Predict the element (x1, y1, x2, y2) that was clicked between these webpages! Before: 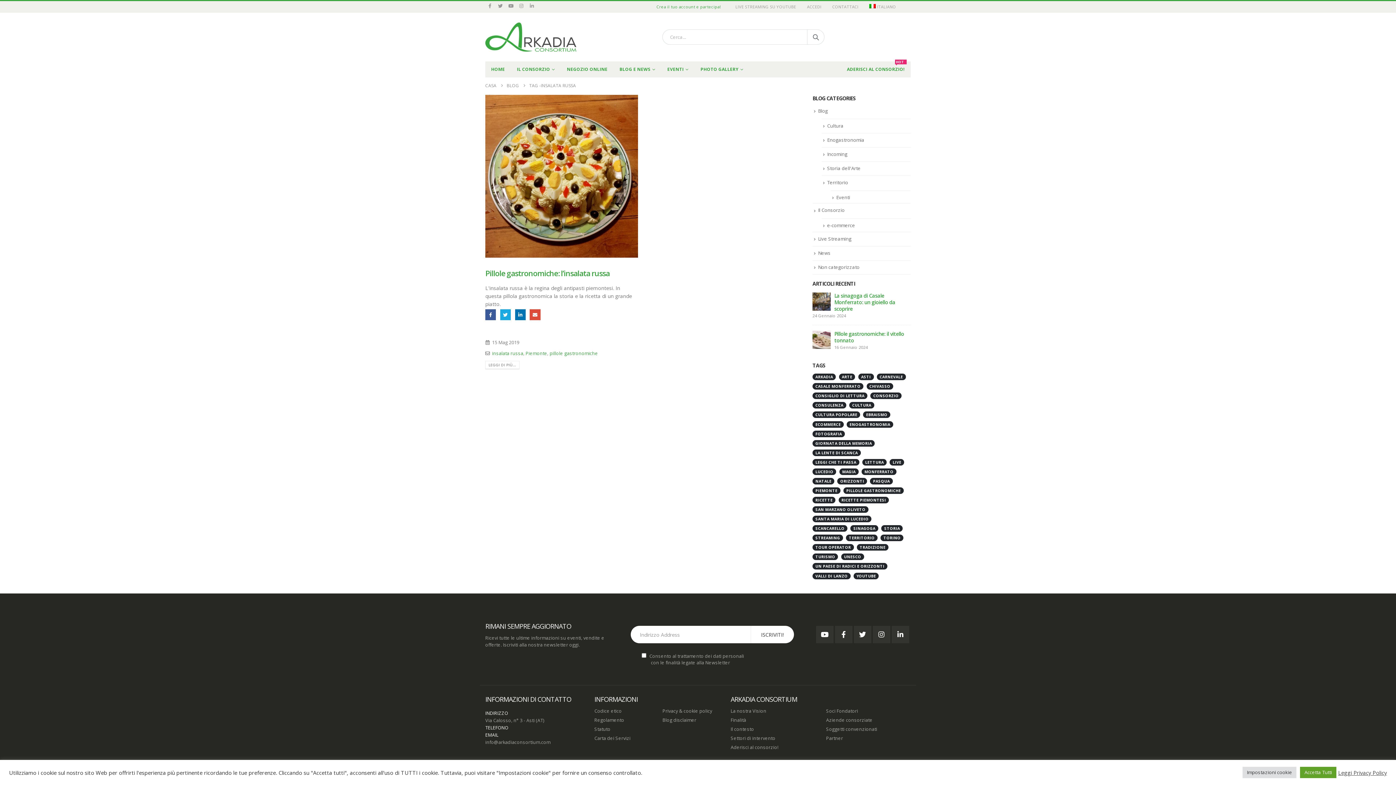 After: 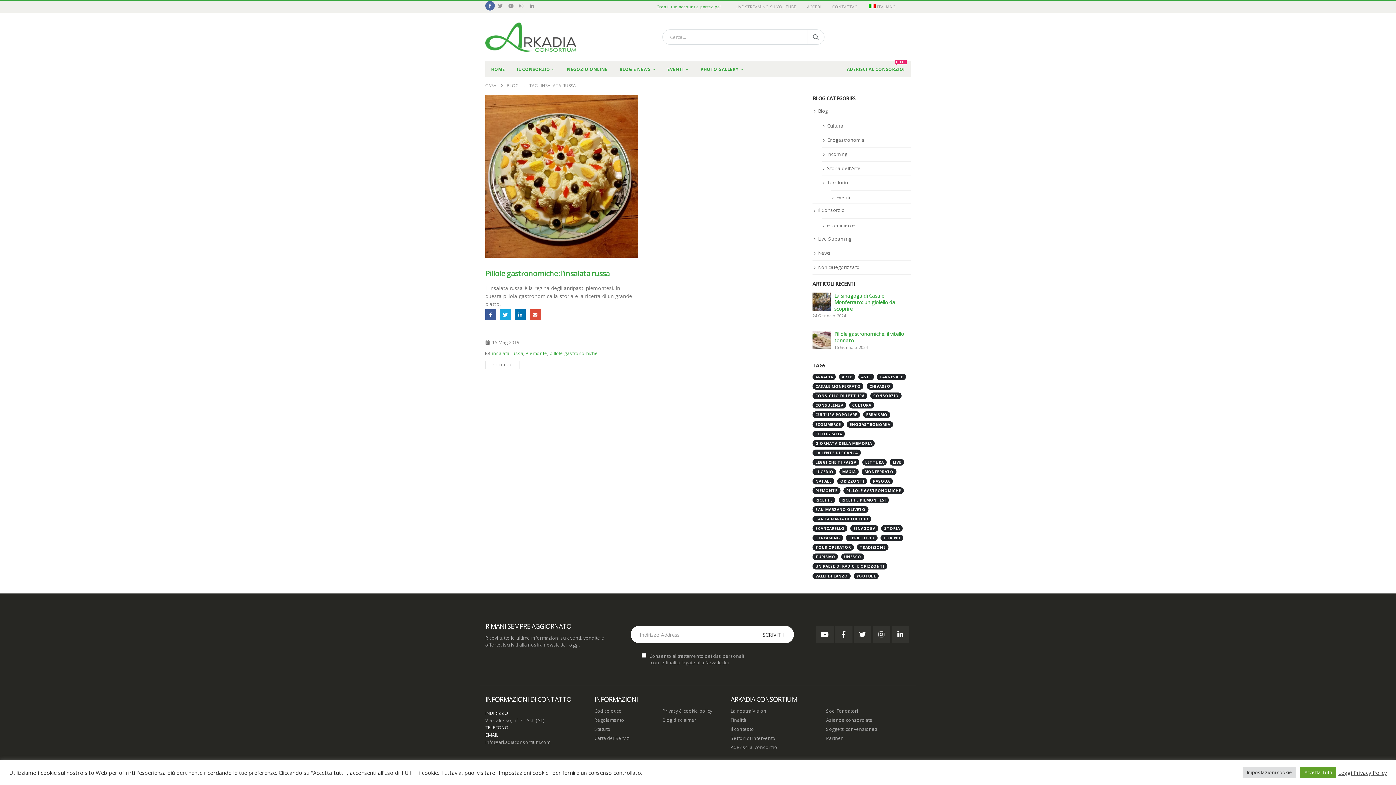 Action: bbox: (485, 1, 494, 10)